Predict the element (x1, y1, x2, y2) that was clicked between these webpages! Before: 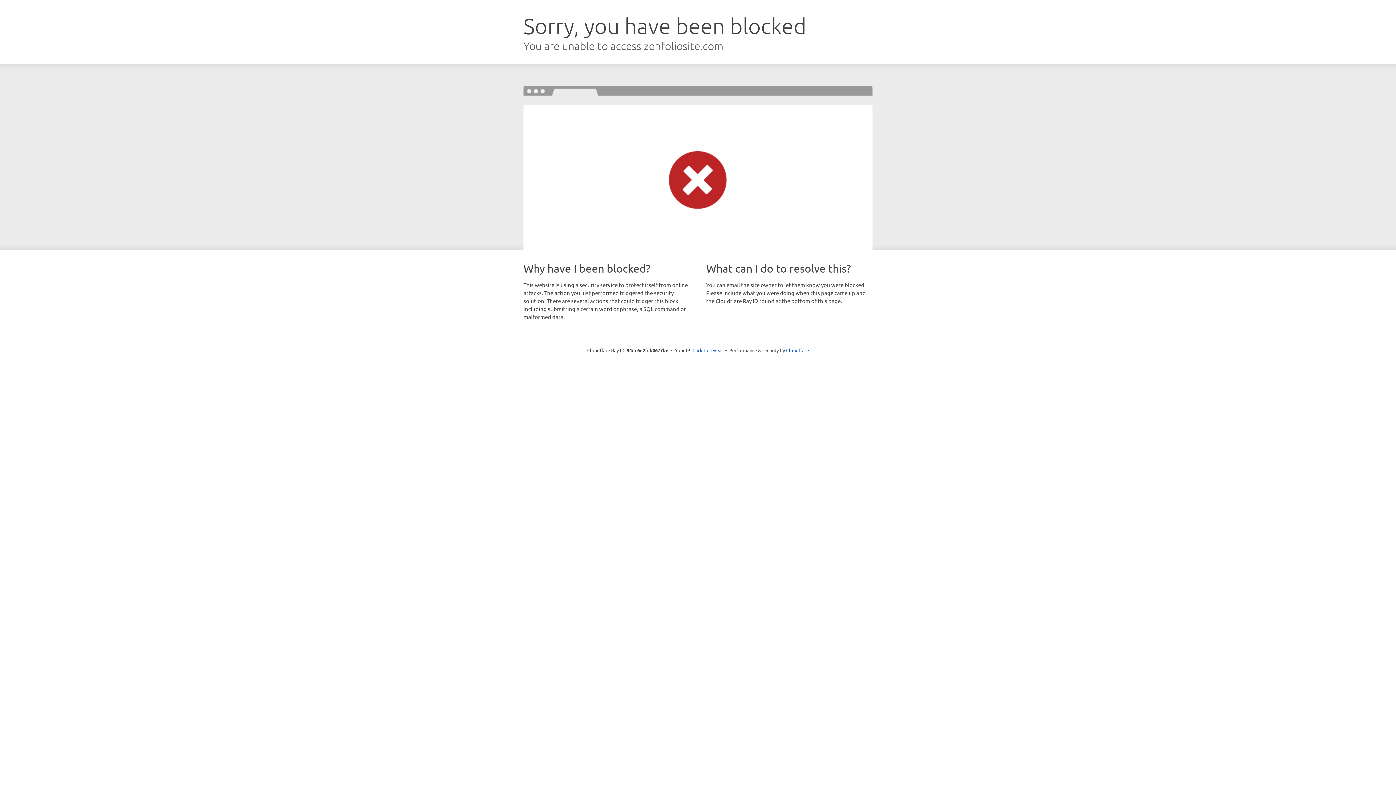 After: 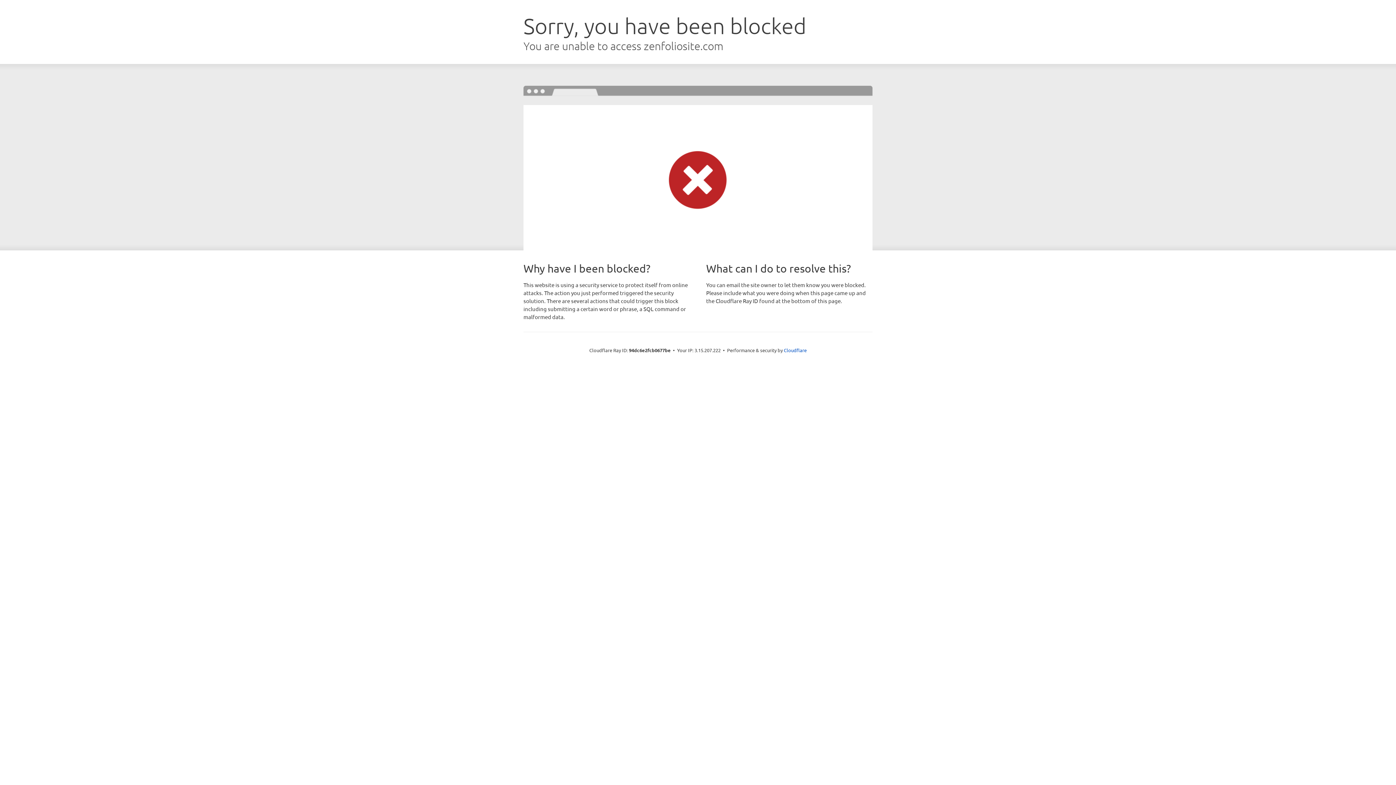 Action: label: Click to reveal bbox: (692, 346, 723, 353)